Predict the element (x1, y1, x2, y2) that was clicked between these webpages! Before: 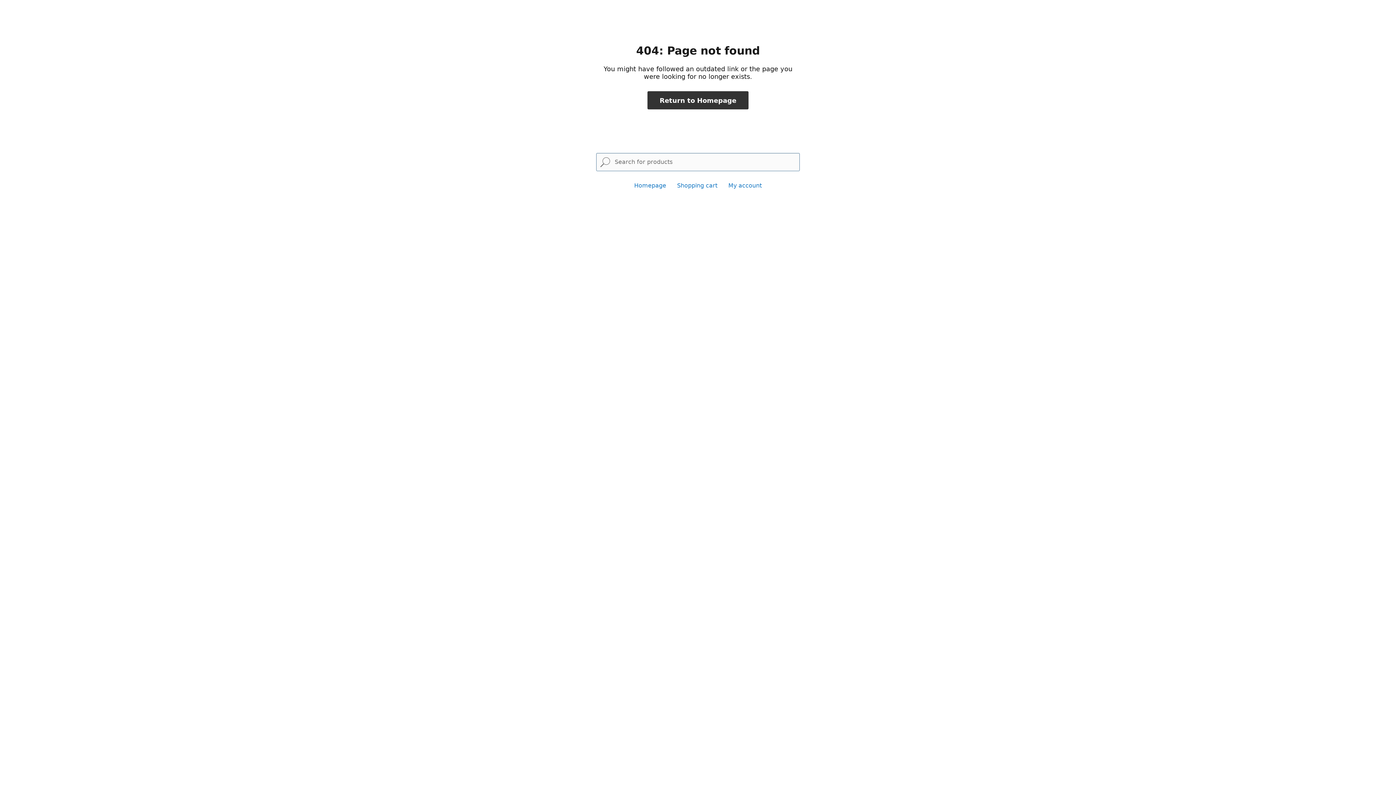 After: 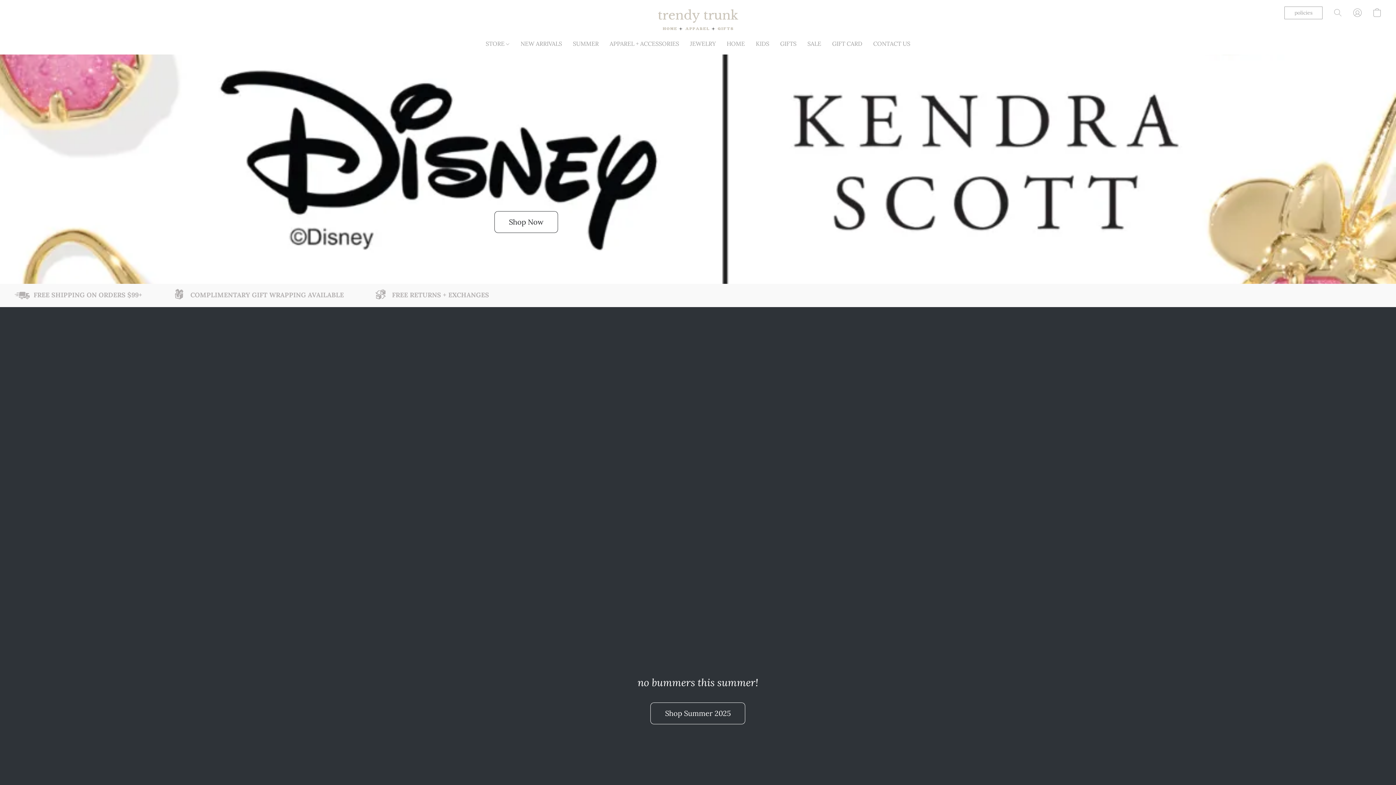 Action: bbox: (647, 91, 748, 109) label: Return to Homepage